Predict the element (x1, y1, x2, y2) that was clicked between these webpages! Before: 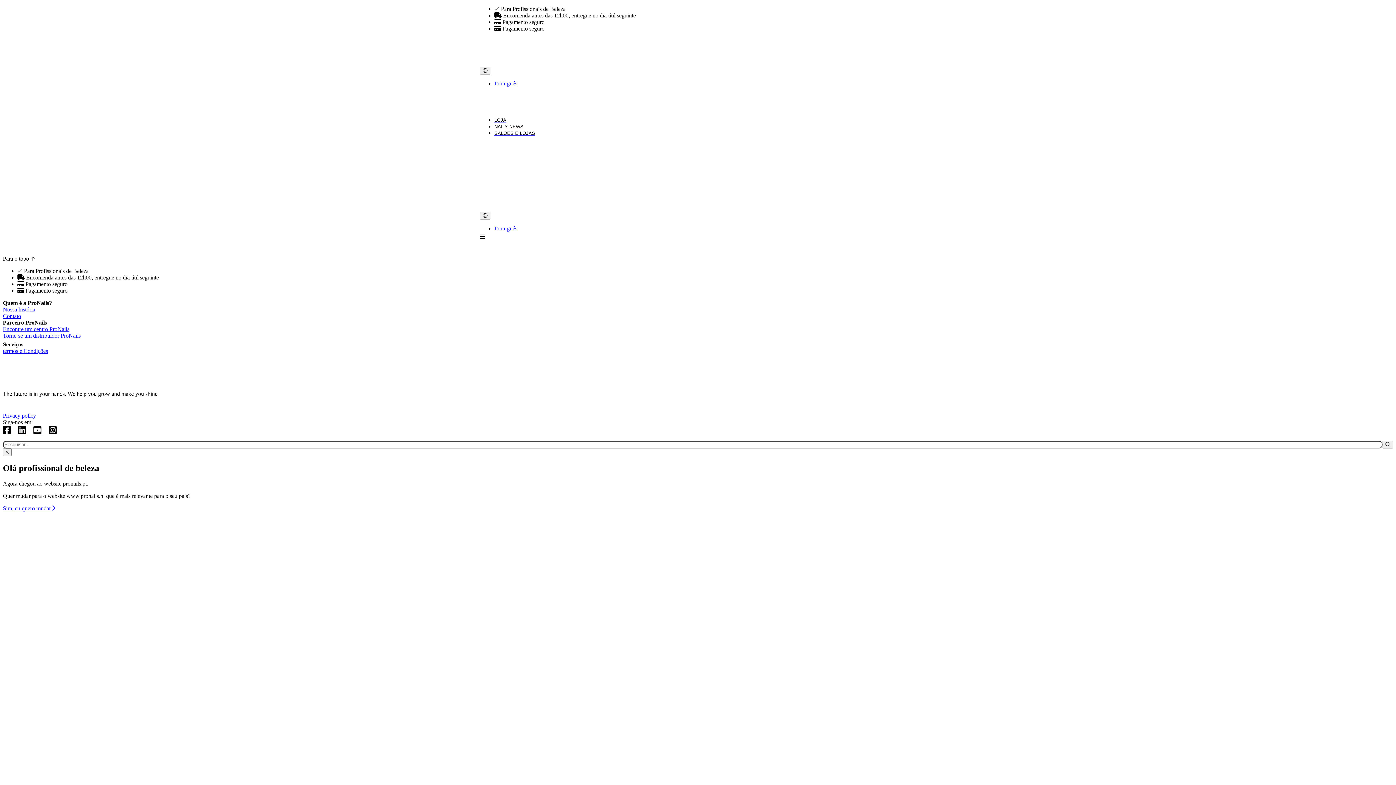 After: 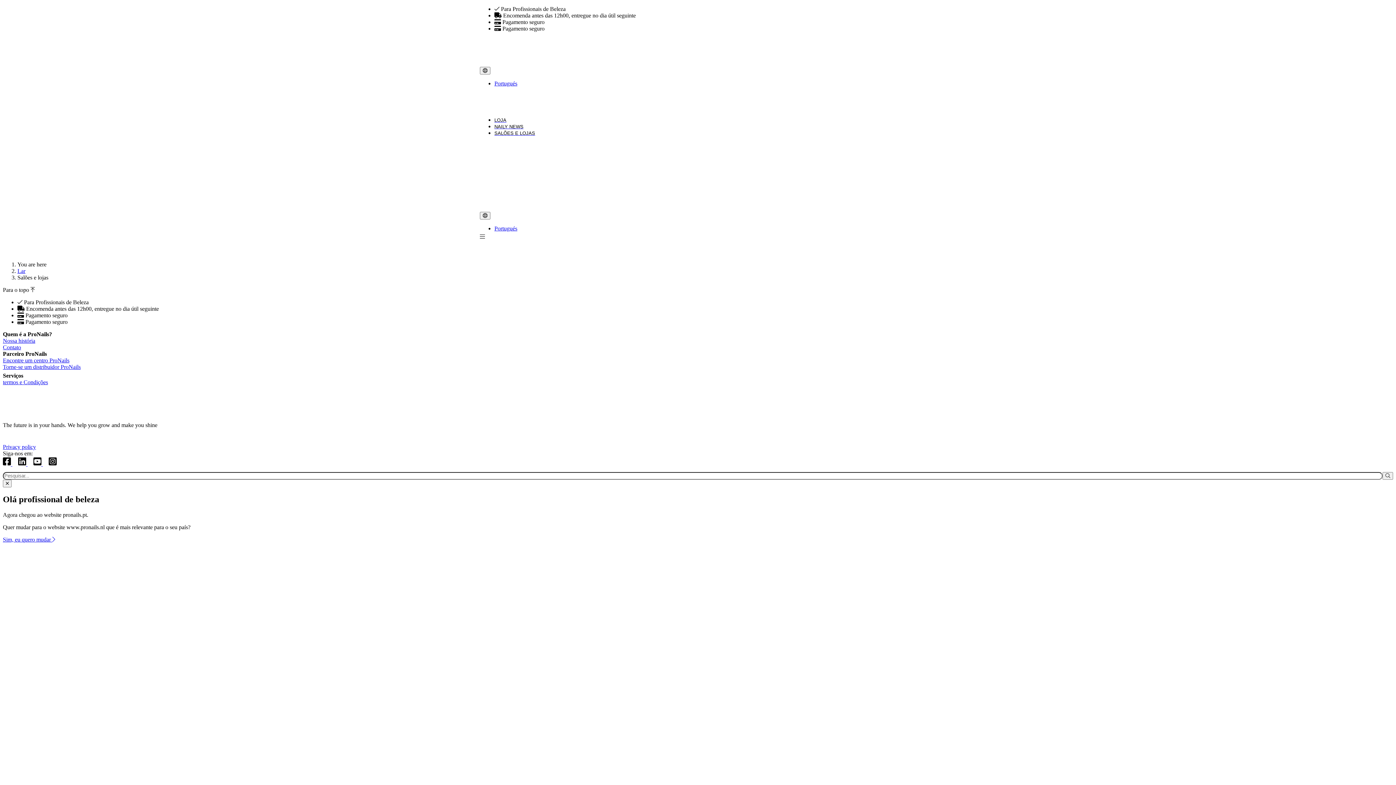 Action: bbox: (494, 129, 535, 136) label: SALÕES E LOJAS